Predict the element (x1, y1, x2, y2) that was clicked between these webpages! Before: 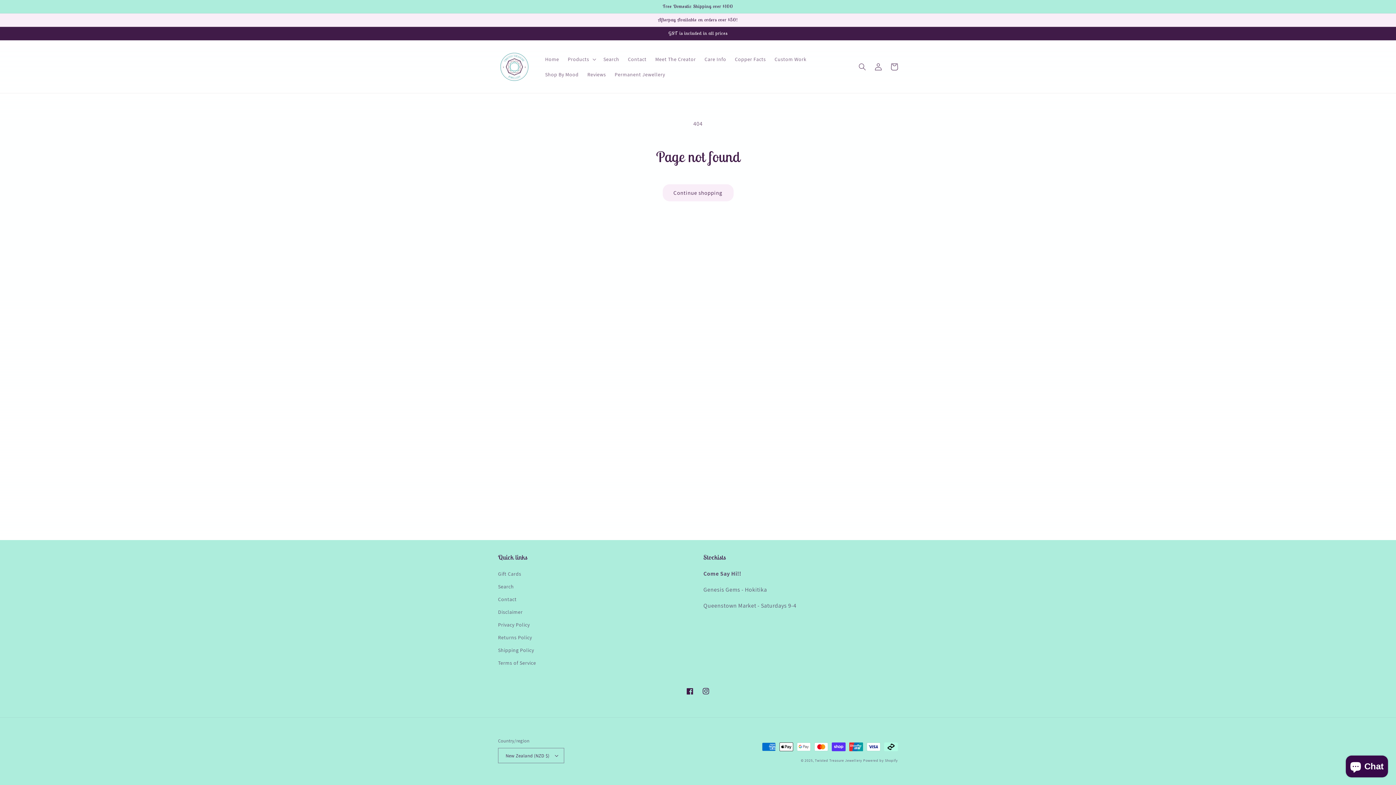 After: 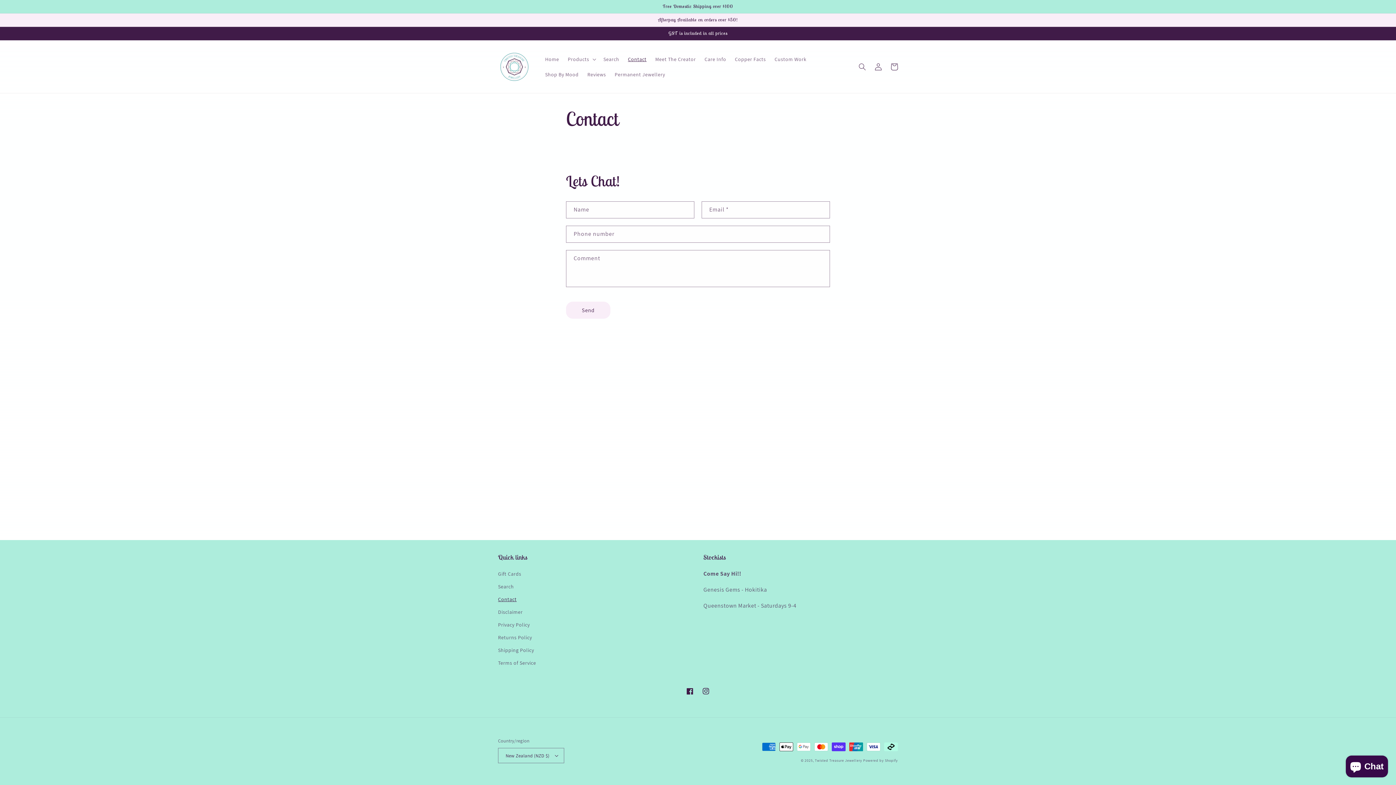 Action: label: Contact bbox: (623, 51, 651, 66)